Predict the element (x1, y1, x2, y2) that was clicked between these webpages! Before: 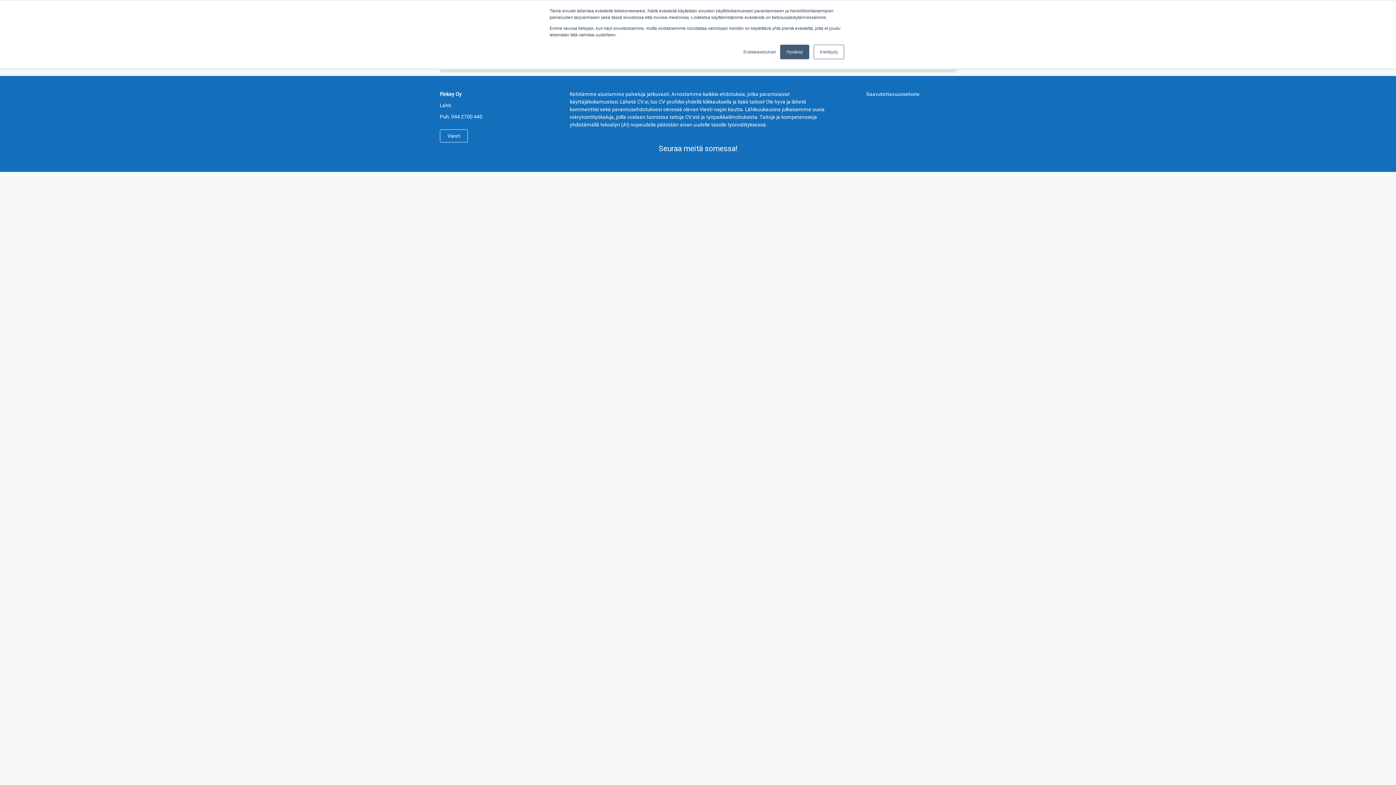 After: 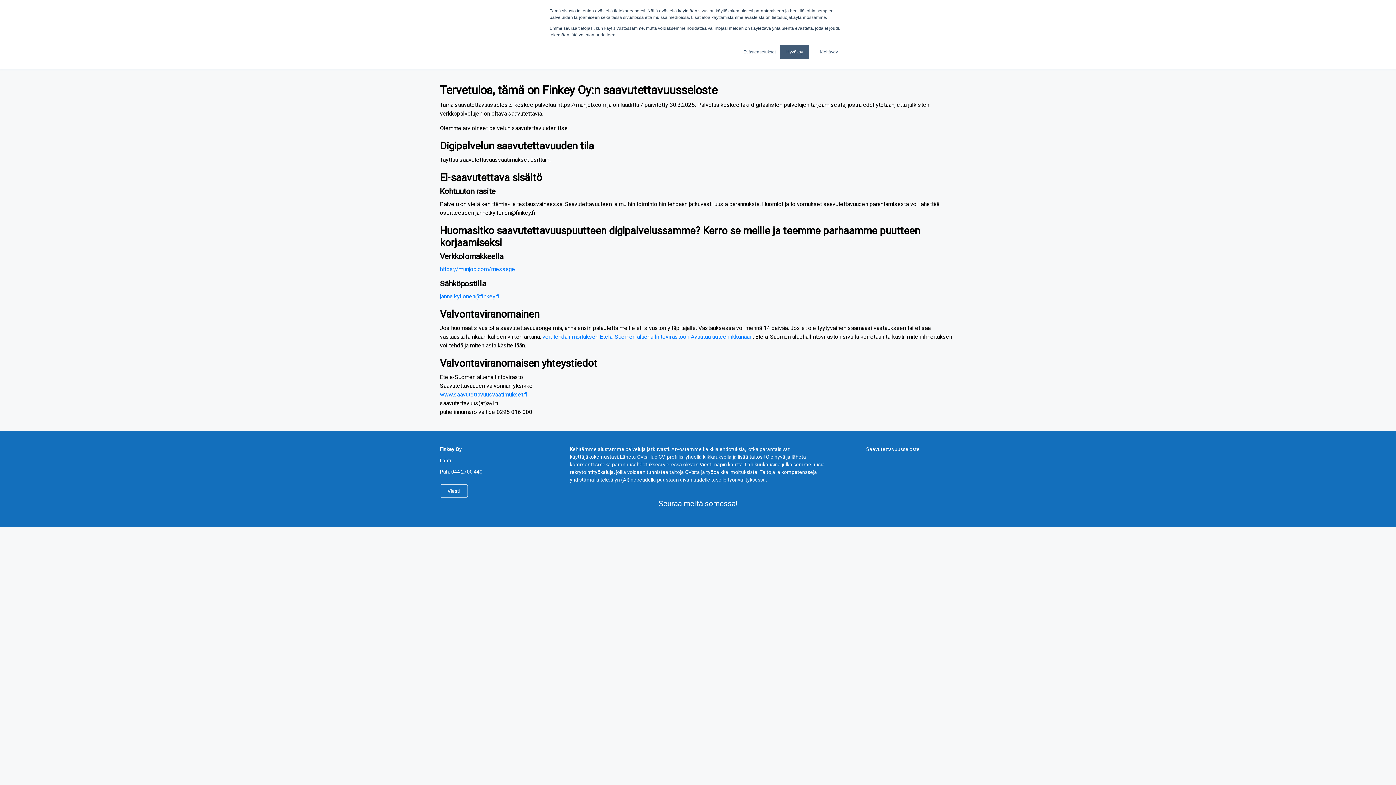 Action: bbox: (866, 91, 919, 97) label: Saavutettavuusseloste